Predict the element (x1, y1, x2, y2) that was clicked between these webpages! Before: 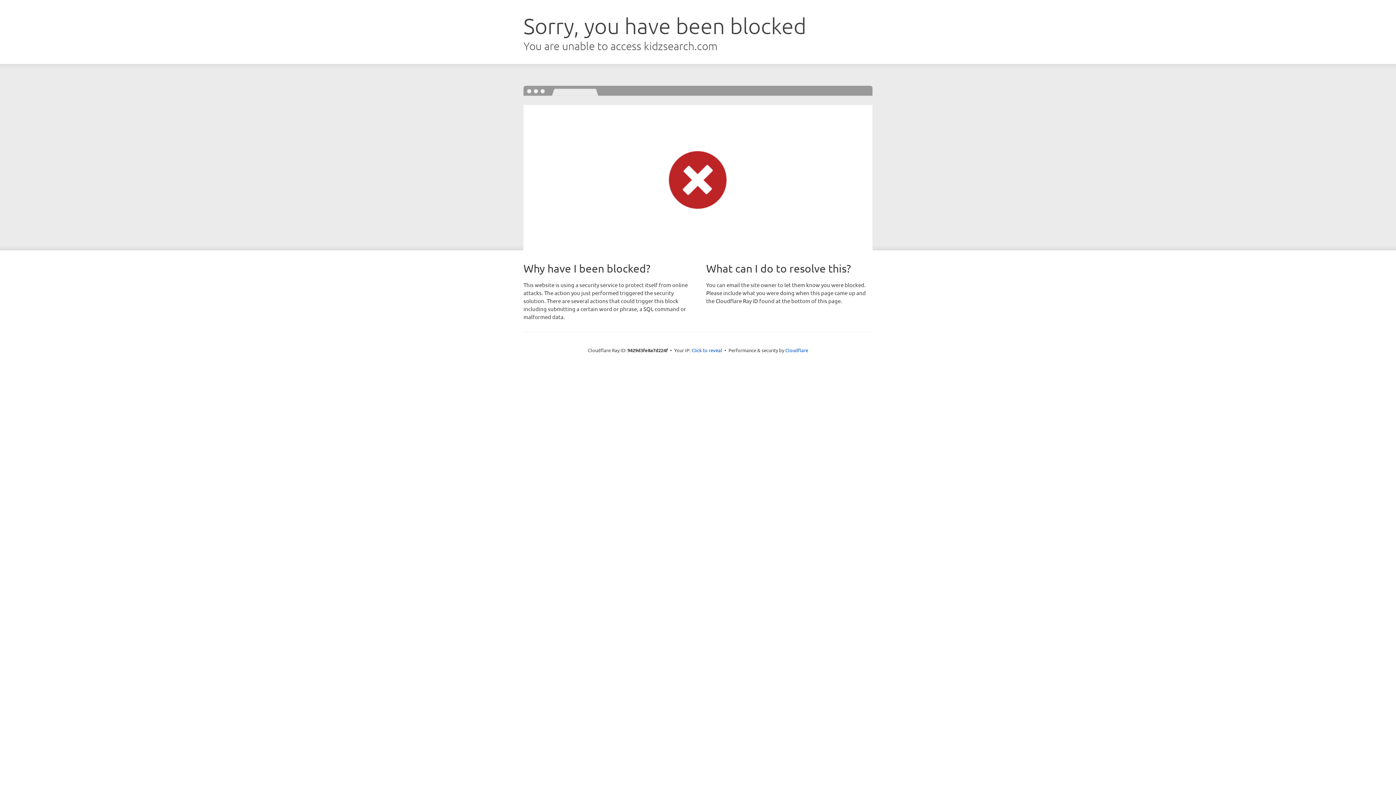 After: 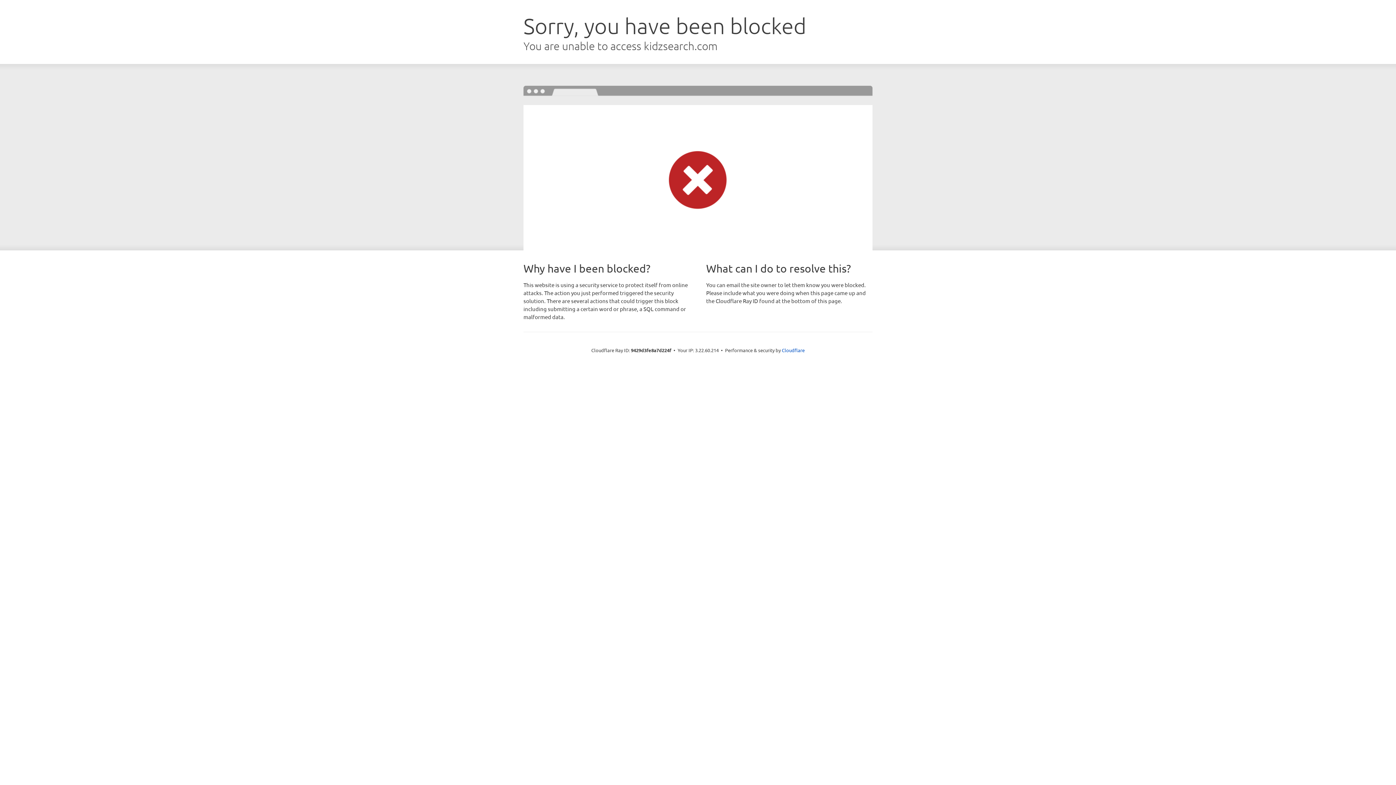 Action: bbox: (691, 346, 722, 353) label: Click to reveal